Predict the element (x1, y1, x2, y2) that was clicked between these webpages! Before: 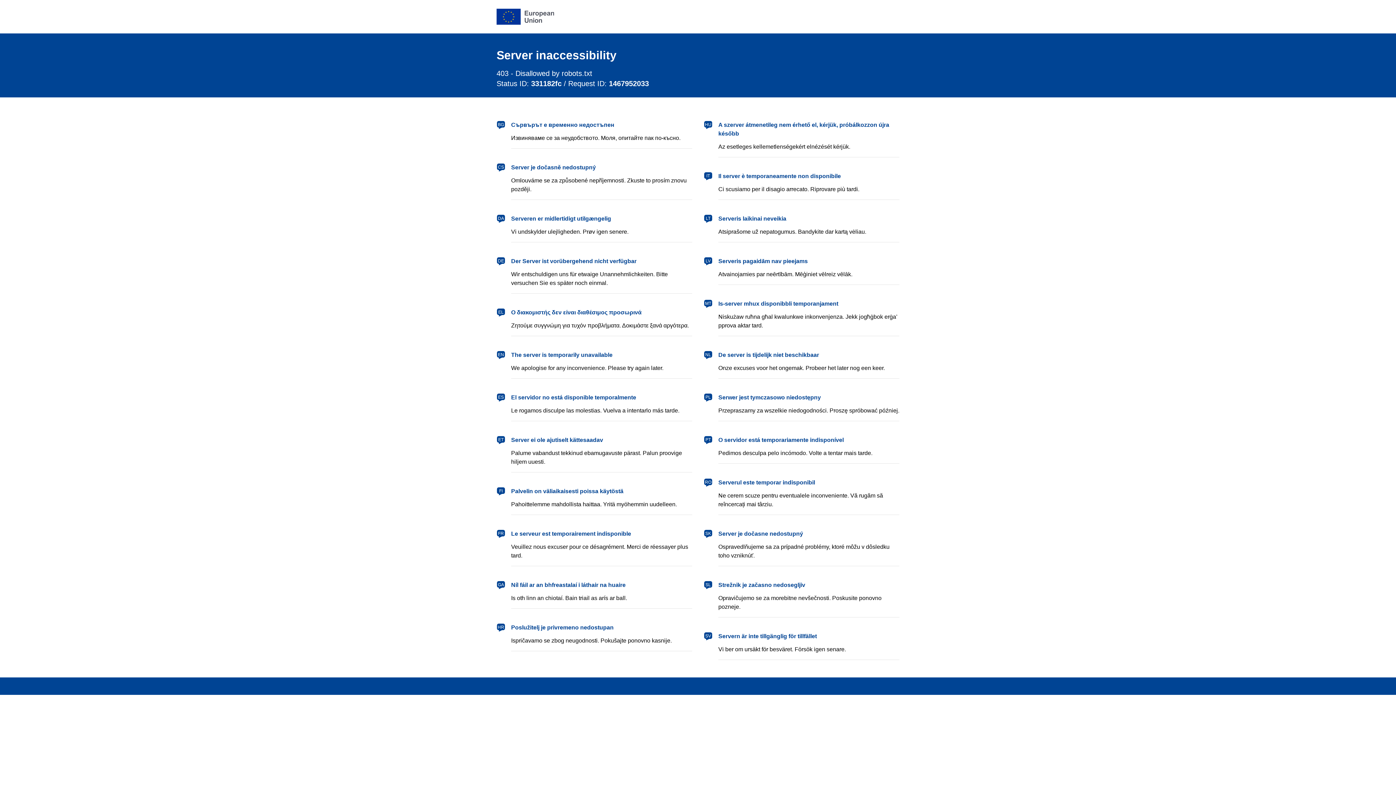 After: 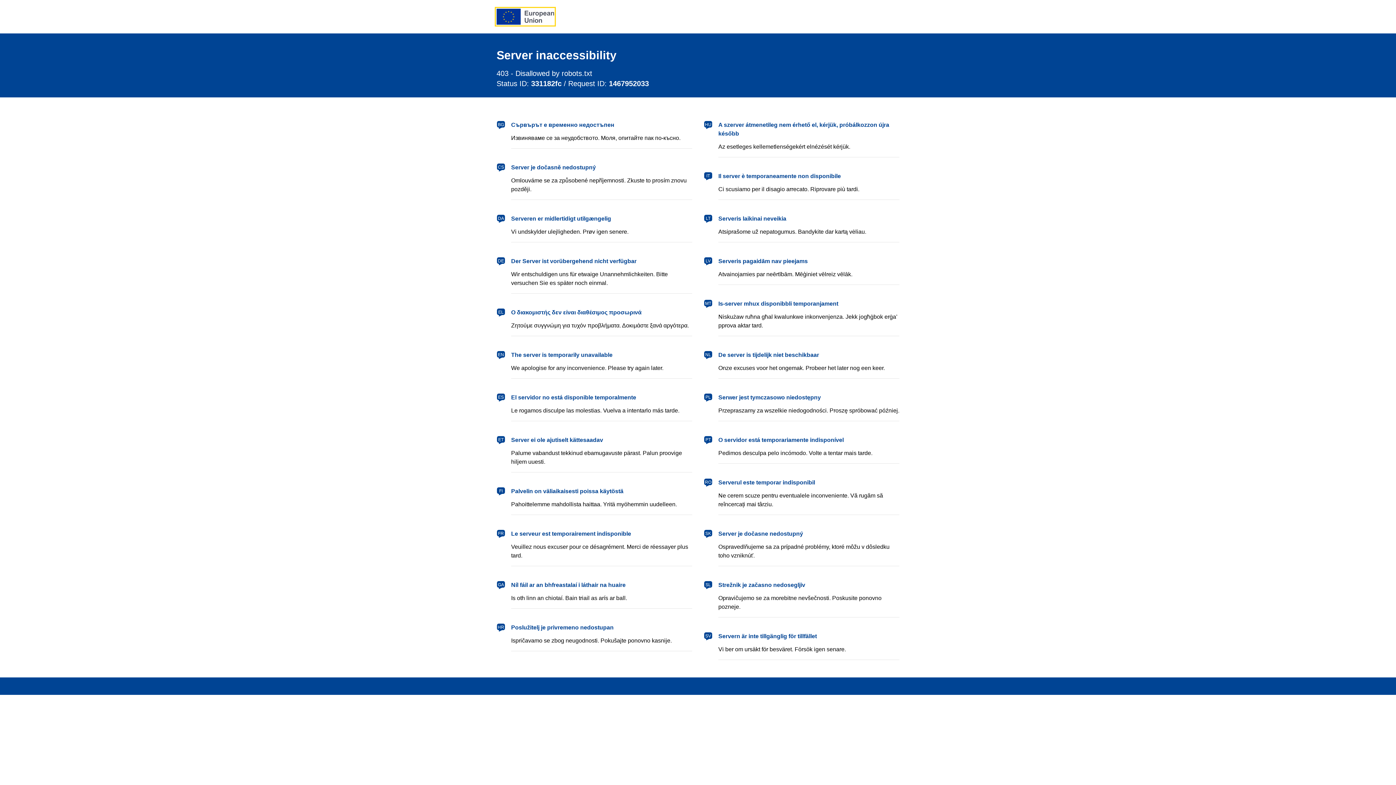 Action: label: European Union bbox: (496, 8, 554, 24)